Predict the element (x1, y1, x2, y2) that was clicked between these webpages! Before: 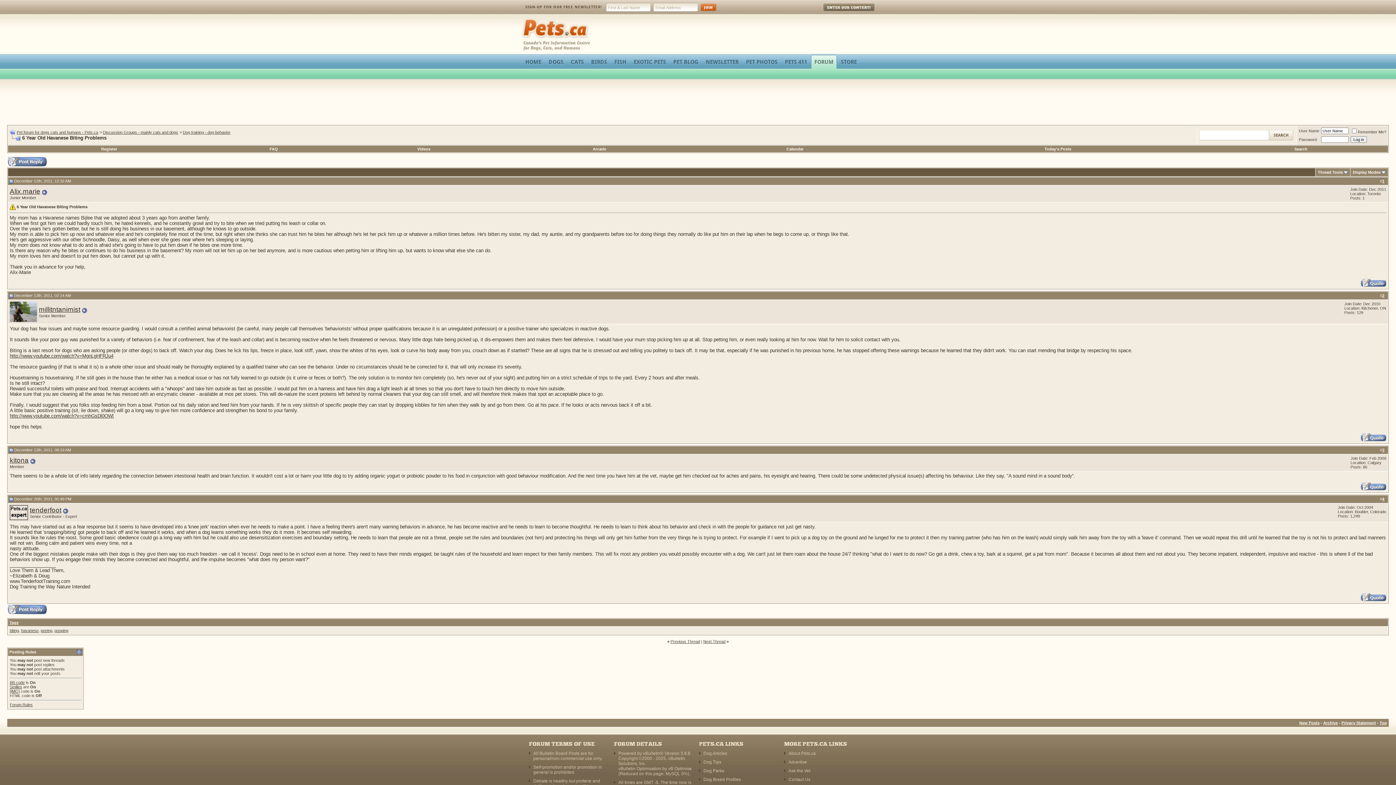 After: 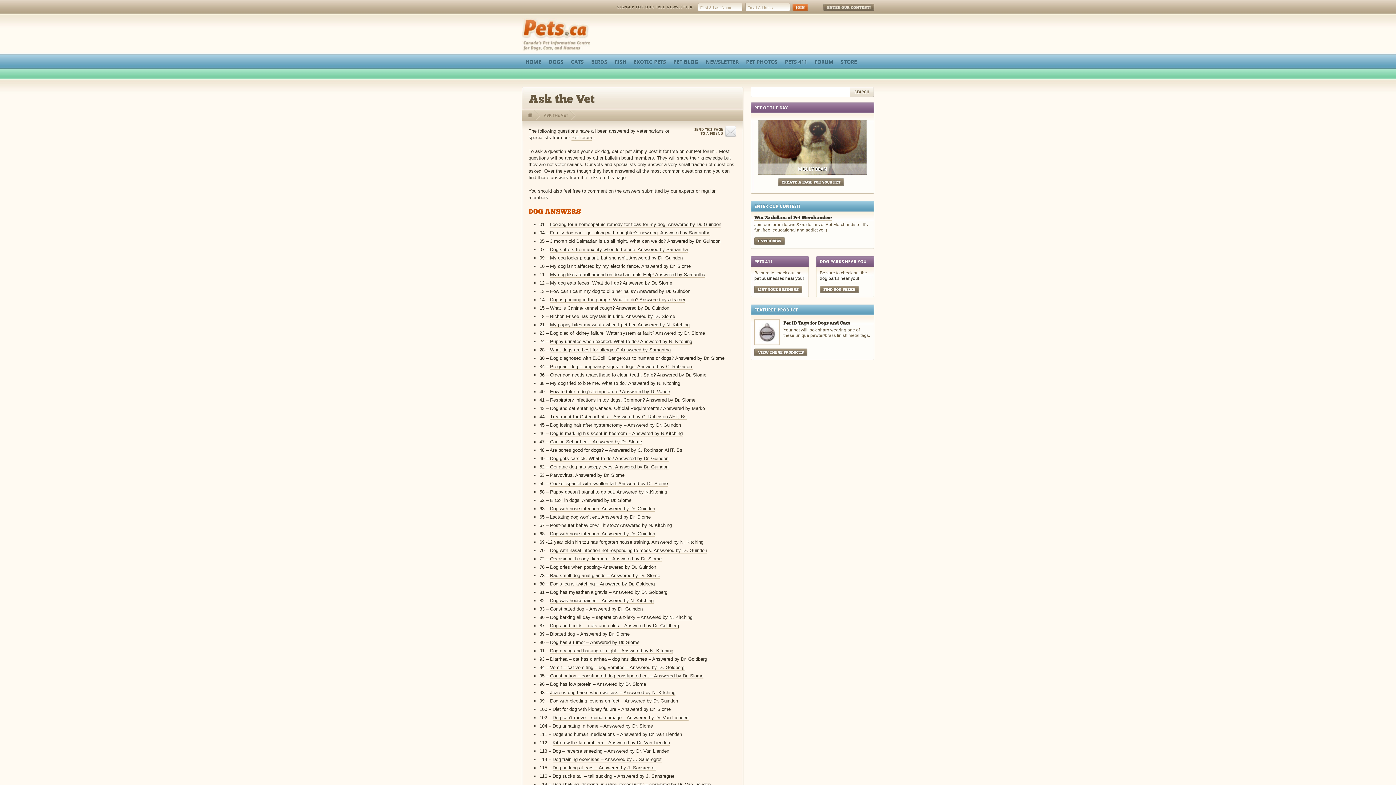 Action: bbox: (788, 768, 810, 773) label: Ask the Vet